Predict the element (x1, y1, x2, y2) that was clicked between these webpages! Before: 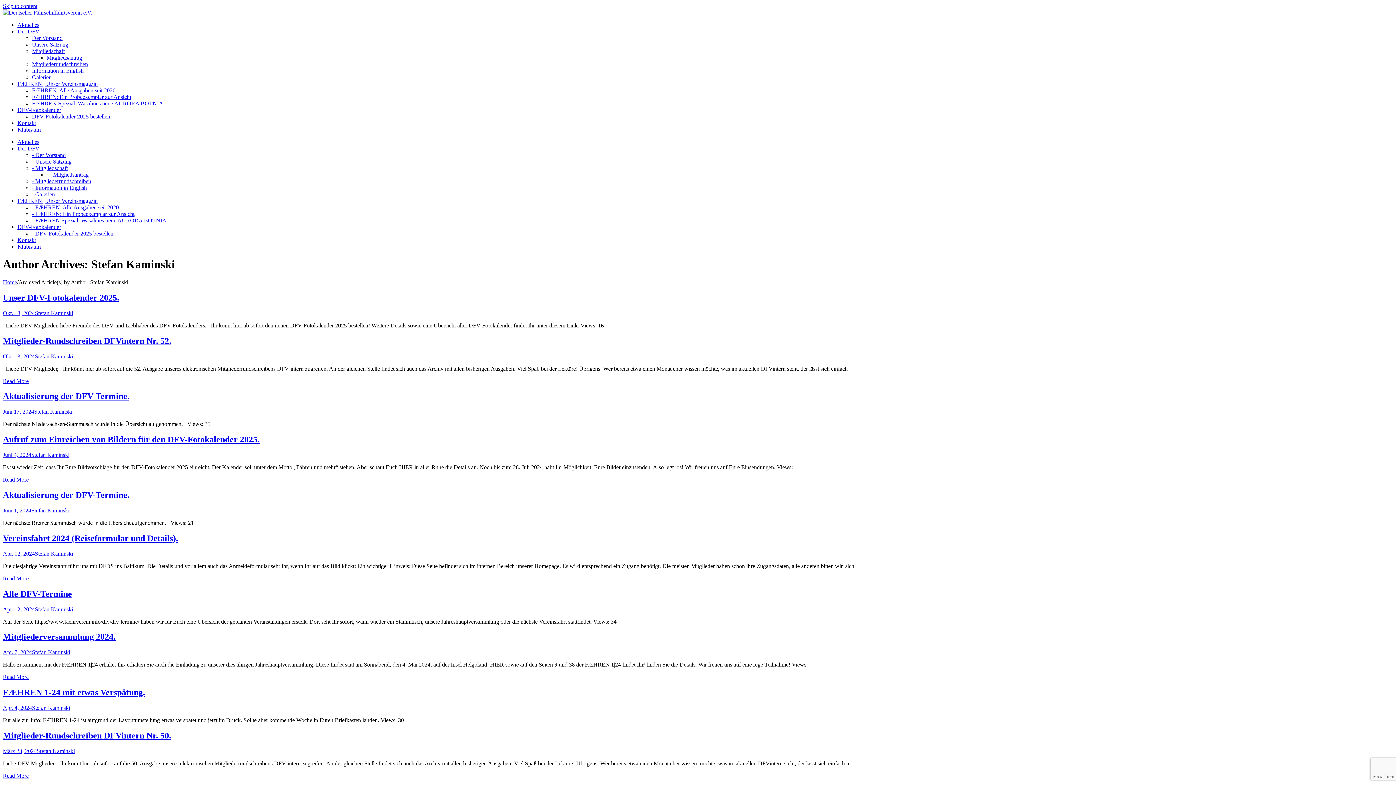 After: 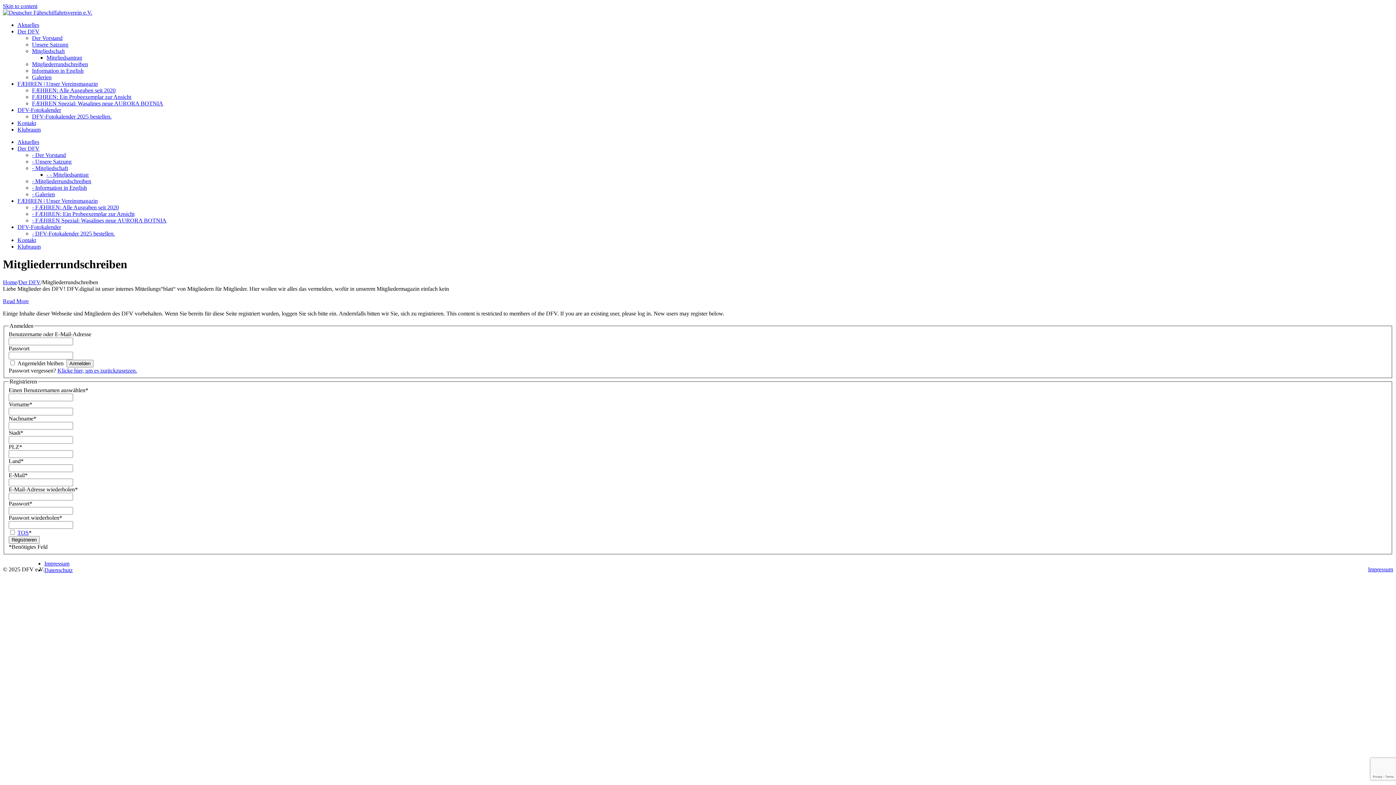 Action: label: Mitgliederrundschreiben bbox: (32, 61, 88, 67)